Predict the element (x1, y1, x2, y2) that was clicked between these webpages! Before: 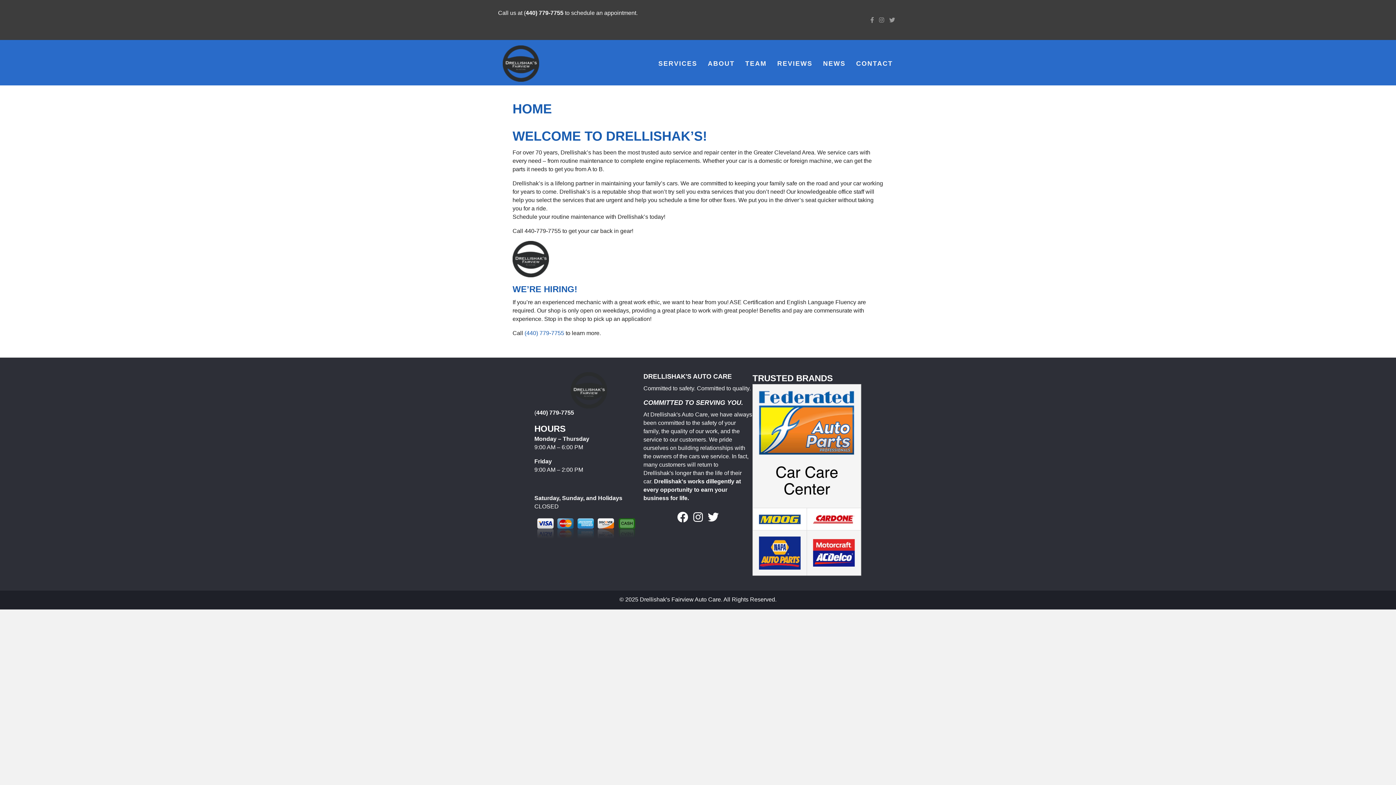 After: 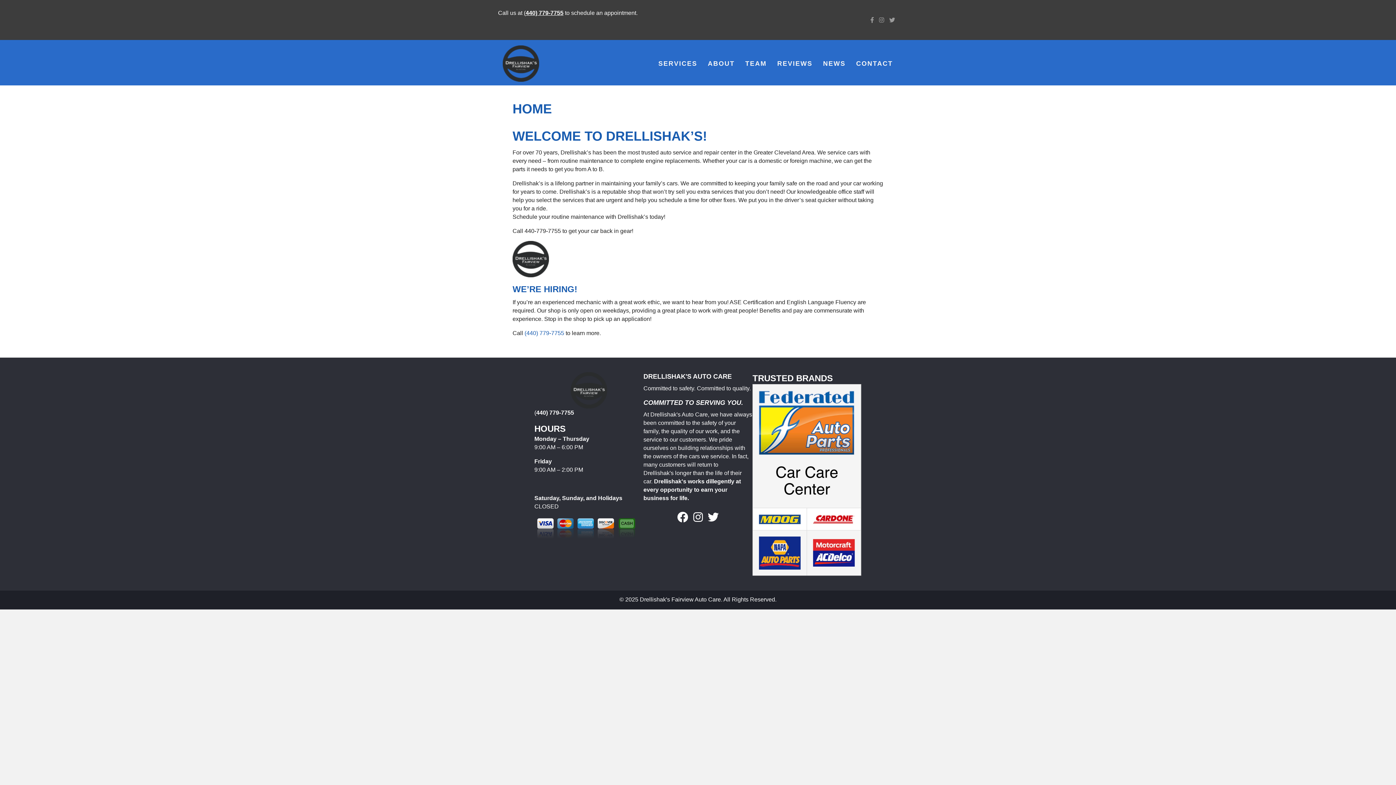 Action: bbox: (524, 9, 563, 16) label: (440) 779-7755